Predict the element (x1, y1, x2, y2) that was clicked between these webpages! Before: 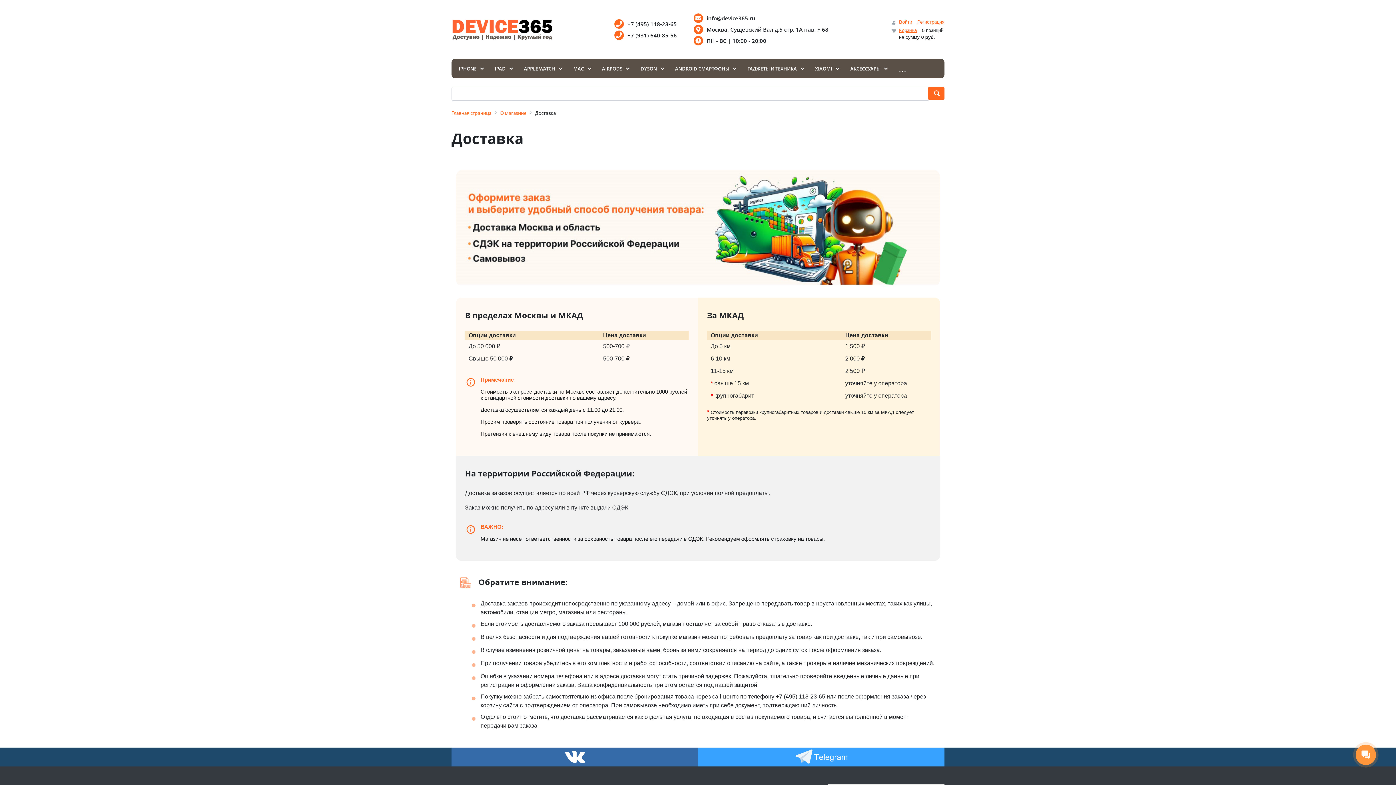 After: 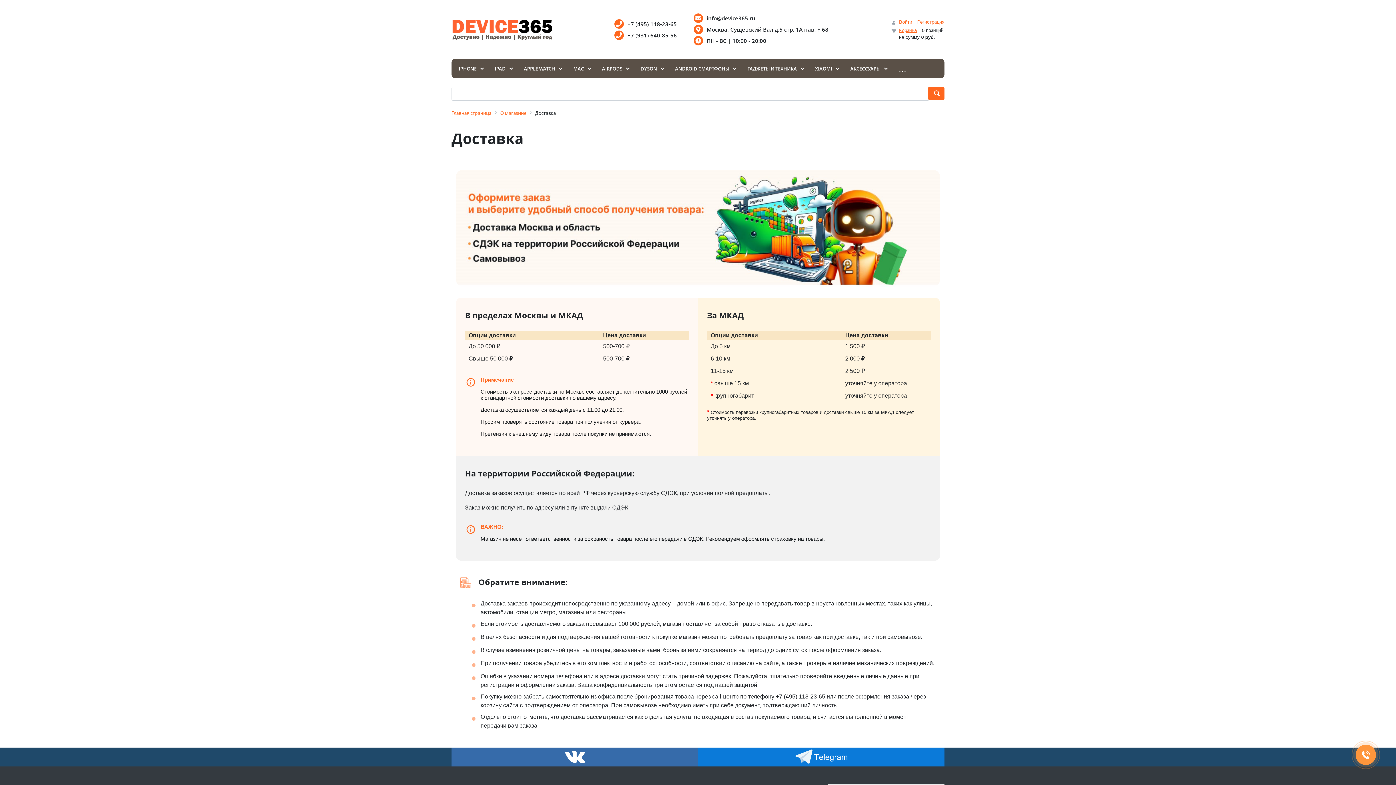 Action: bbox: (698, 747, 944, 766)